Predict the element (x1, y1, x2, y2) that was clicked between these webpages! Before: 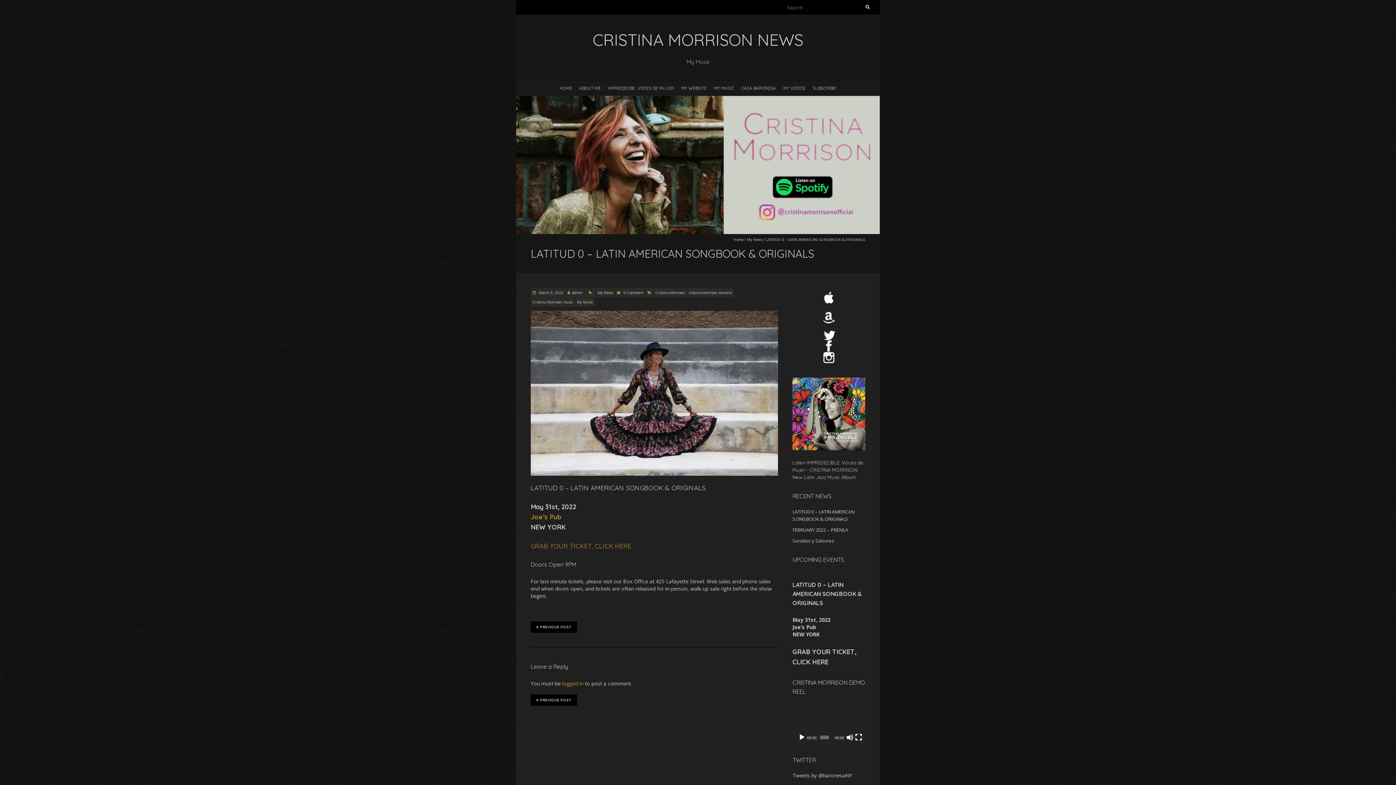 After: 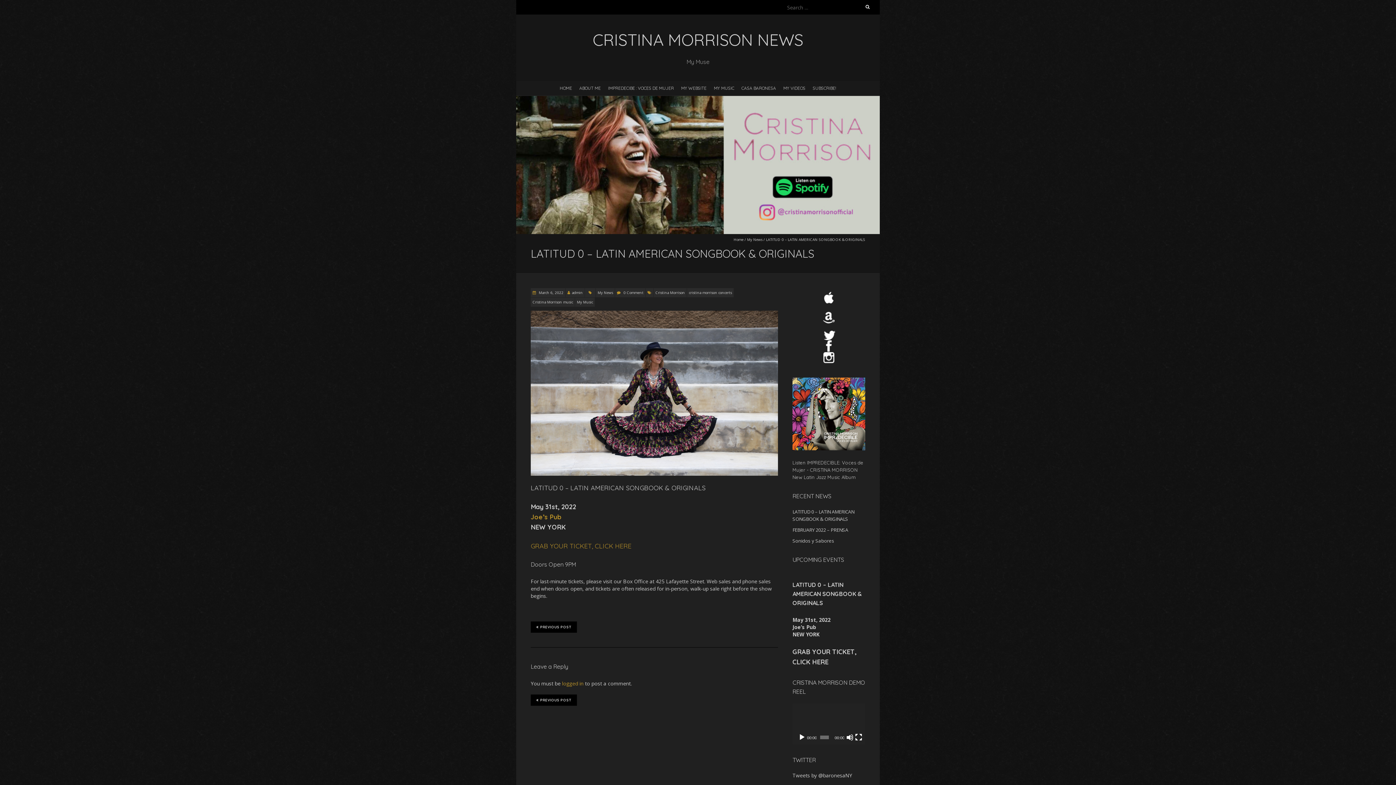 Action: bbox: (824, 292, 833, 298)